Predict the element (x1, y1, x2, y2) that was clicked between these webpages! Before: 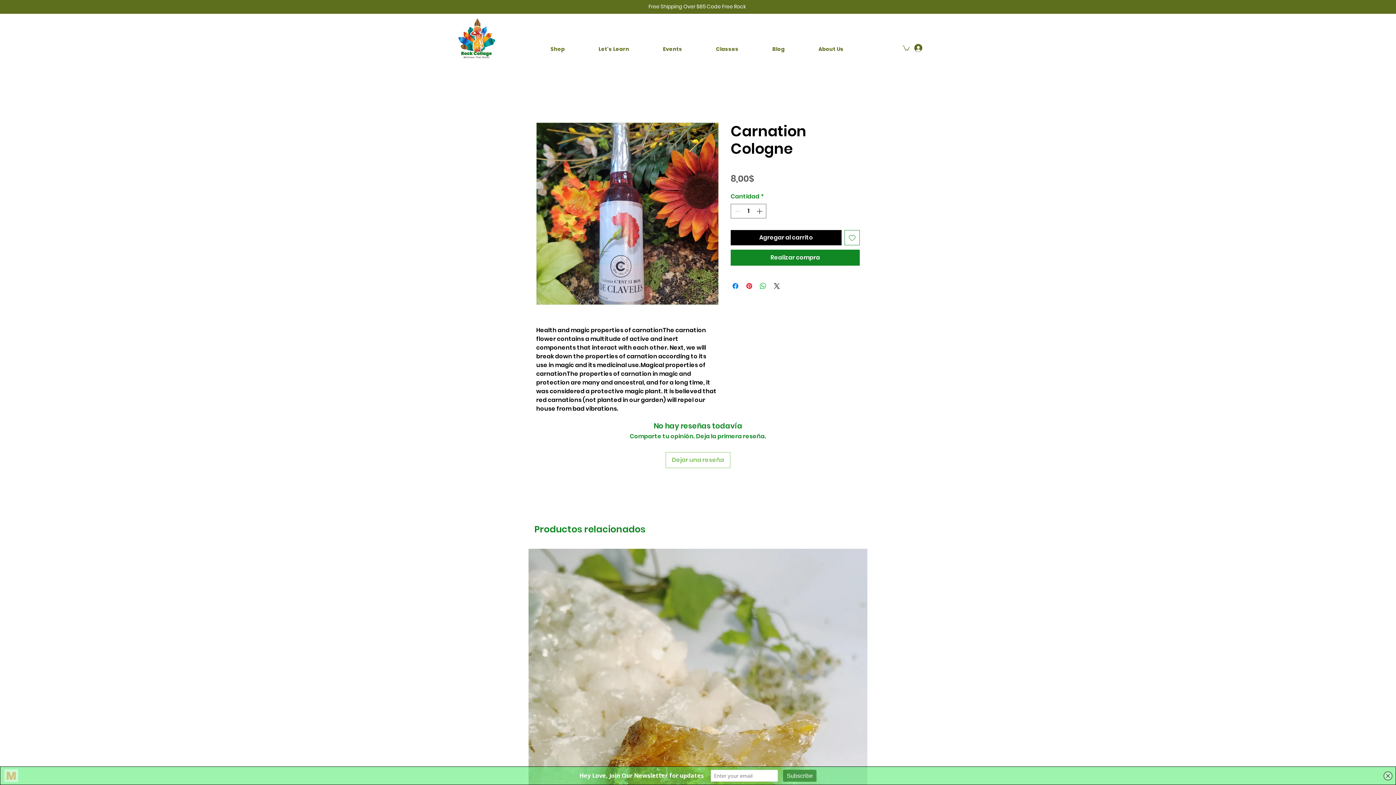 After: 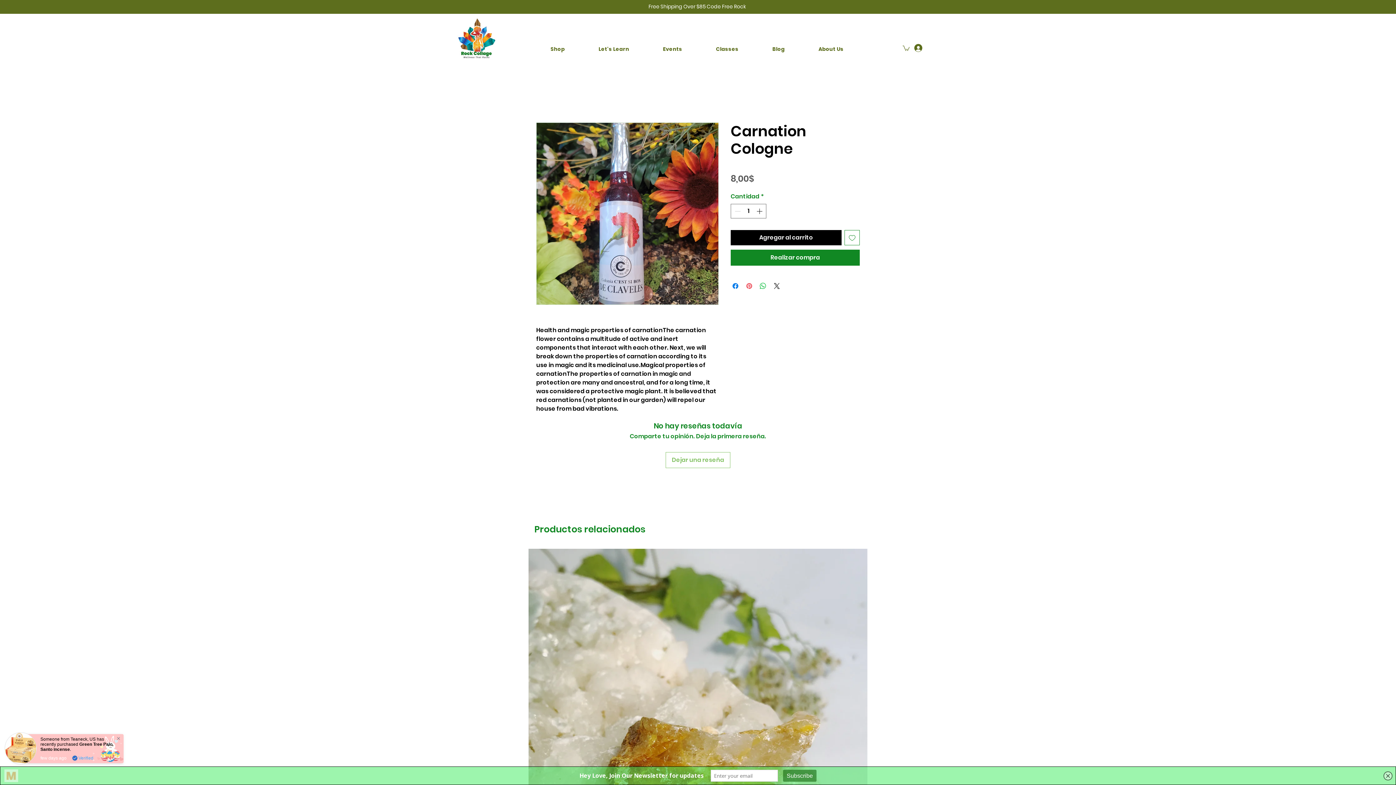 Action: label: Pin en Pinterest bbox: (745, 281, 753, 290)